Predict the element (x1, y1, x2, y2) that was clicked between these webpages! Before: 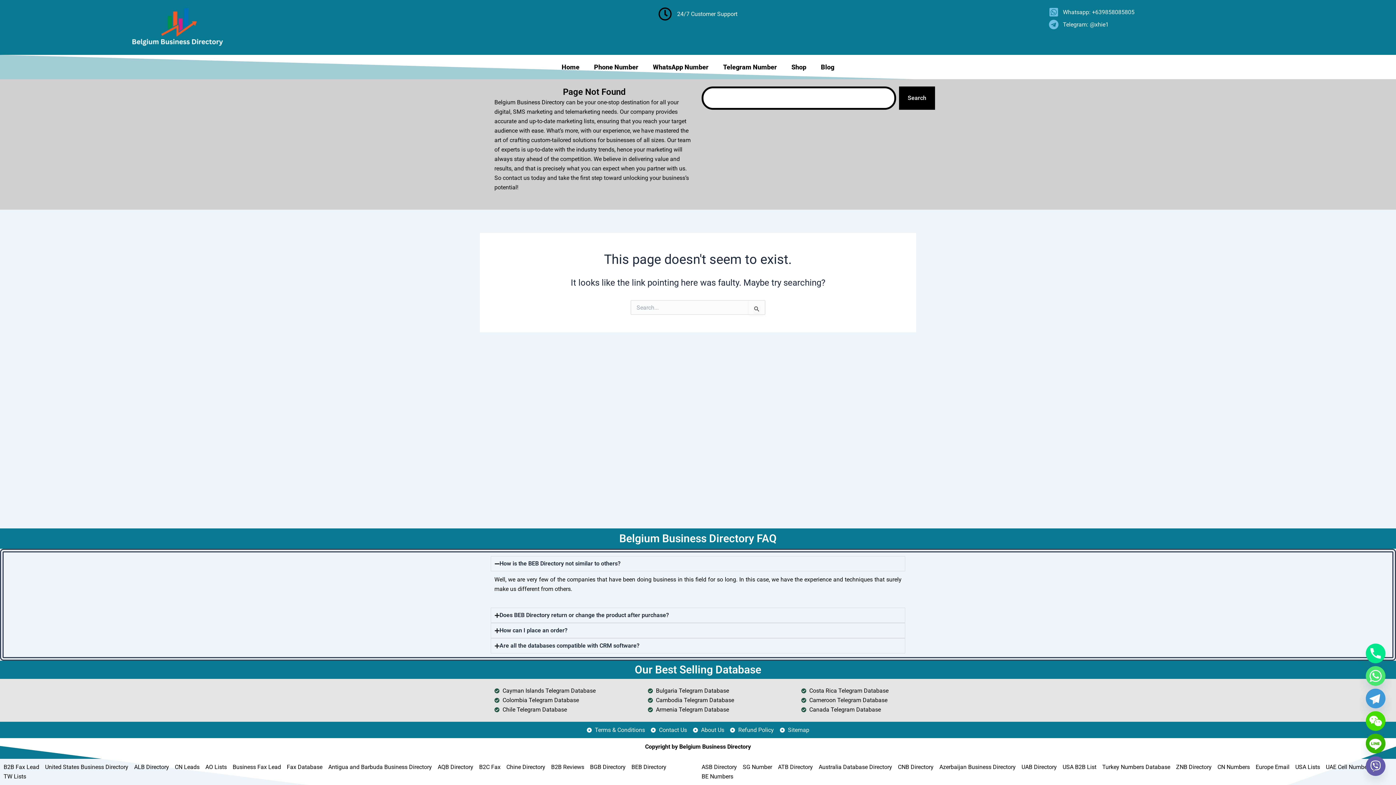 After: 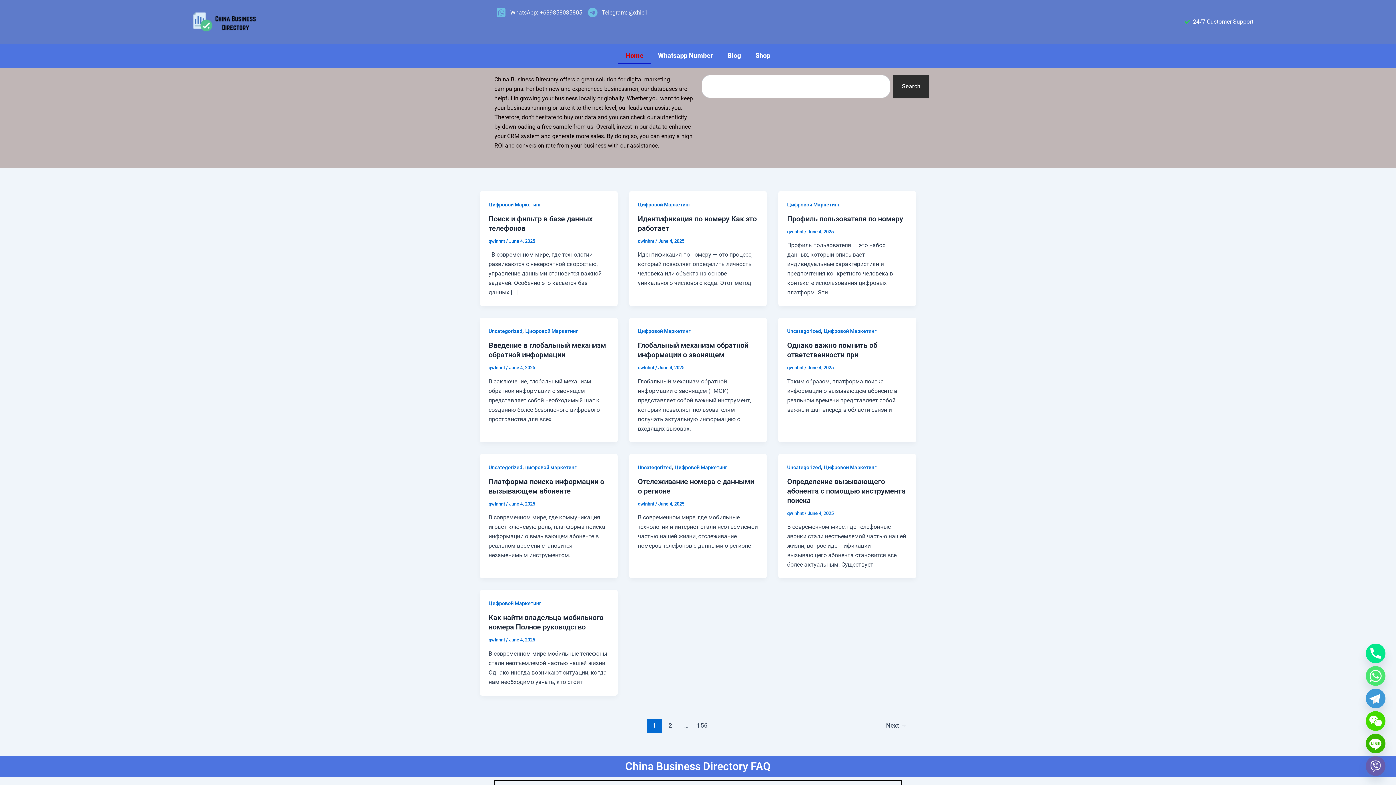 Action: label: CNB Directory bbox: (898, 762, 933, 772)